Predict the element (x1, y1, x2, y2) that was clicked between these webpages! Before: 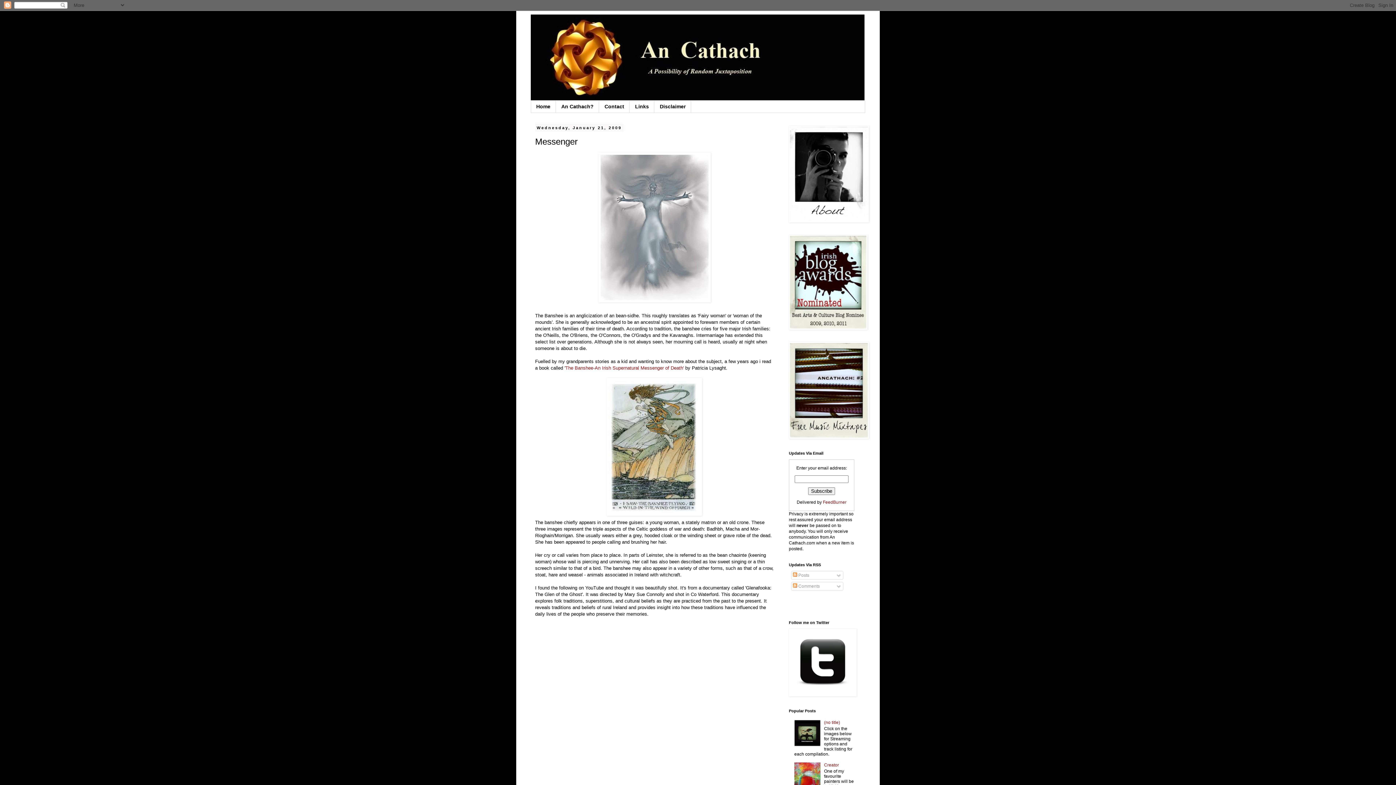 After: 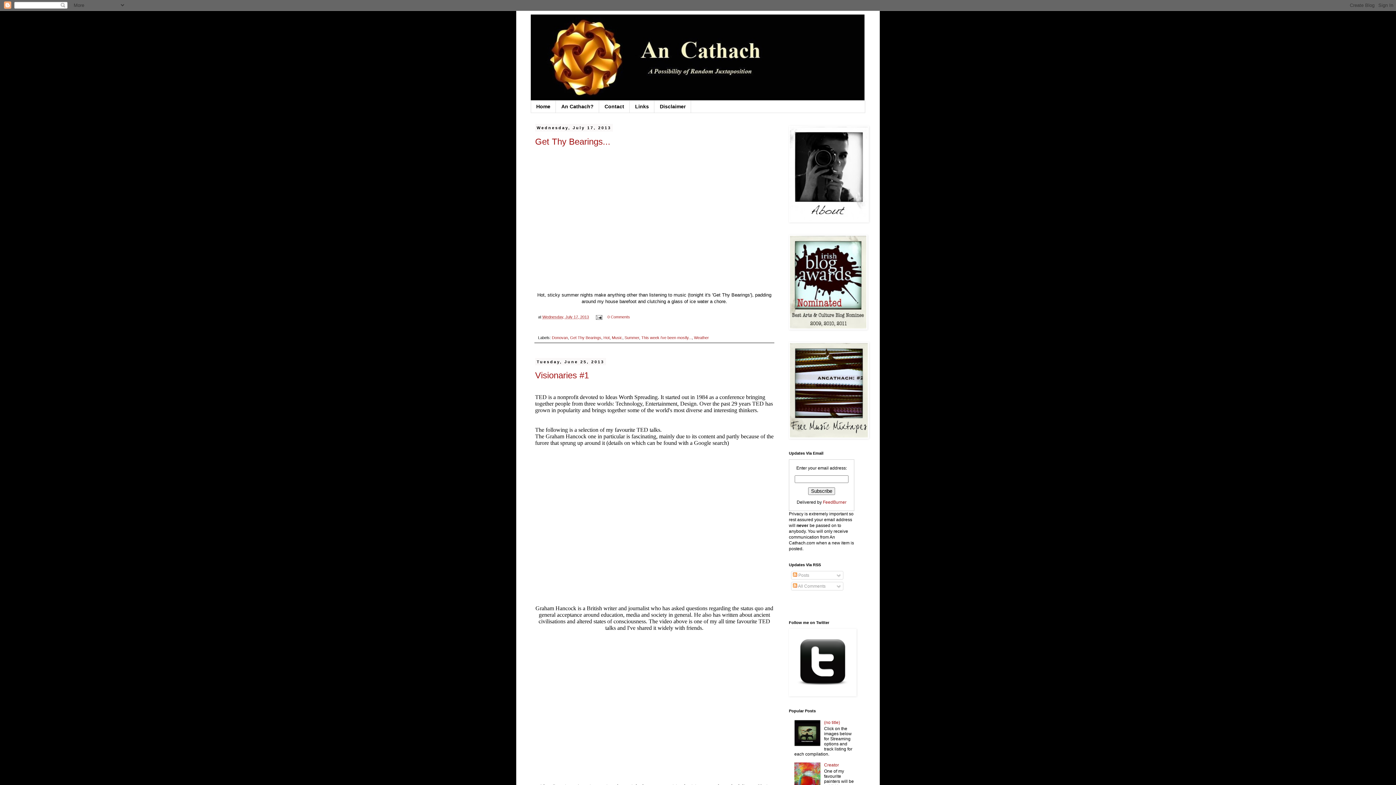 Action: bbox: (530, 14, 865, 100)